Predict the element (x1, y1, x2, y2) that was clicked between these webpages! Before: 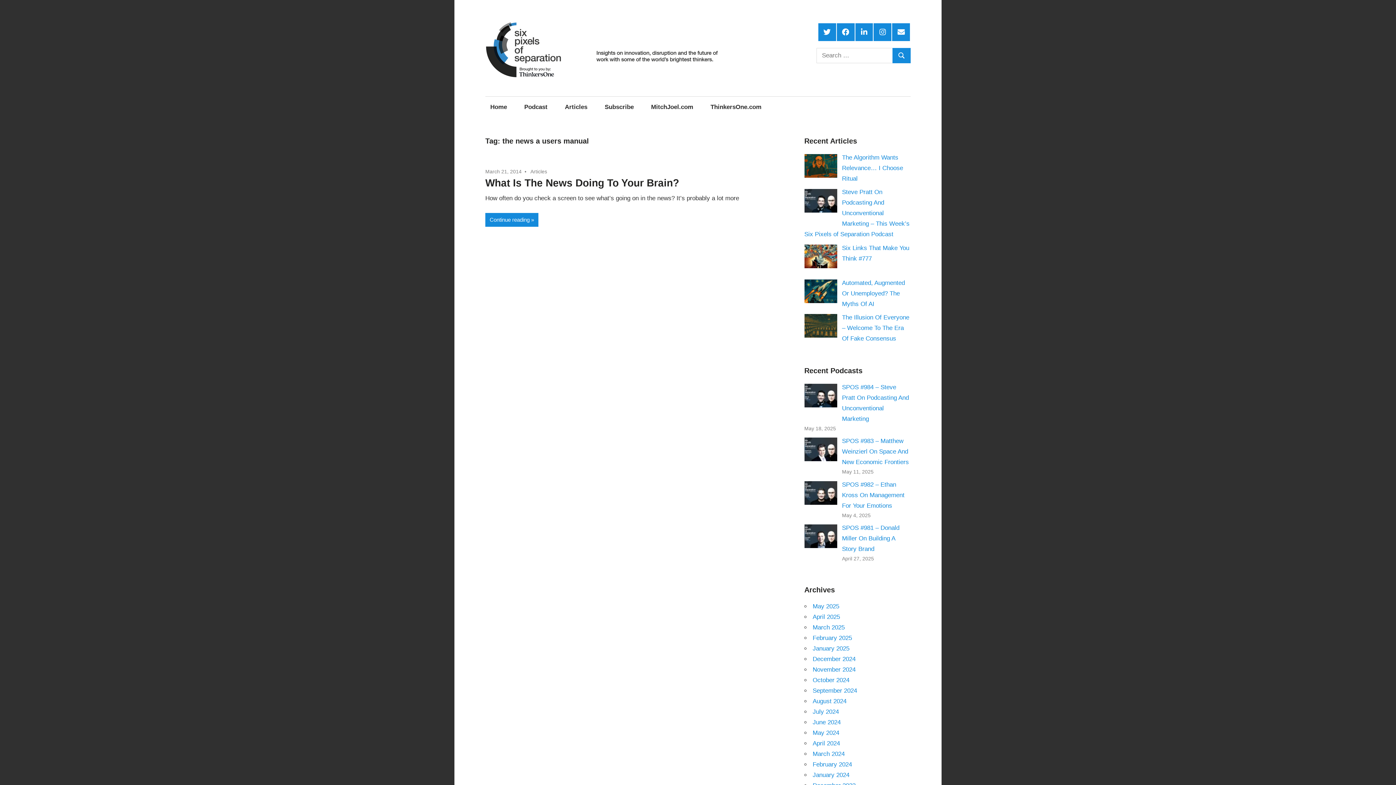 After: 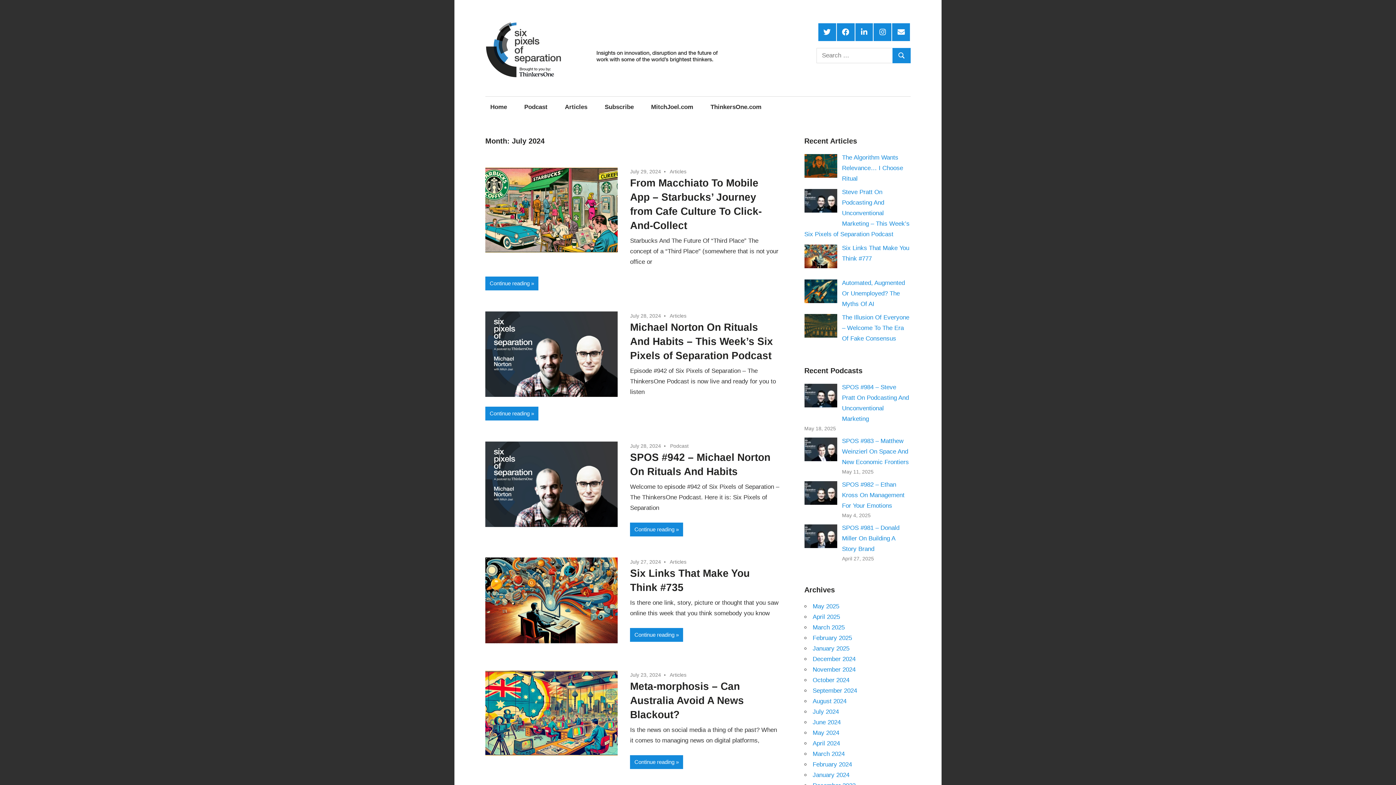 Action: label: July 2024 bbox: (812, 708, 839, 715)